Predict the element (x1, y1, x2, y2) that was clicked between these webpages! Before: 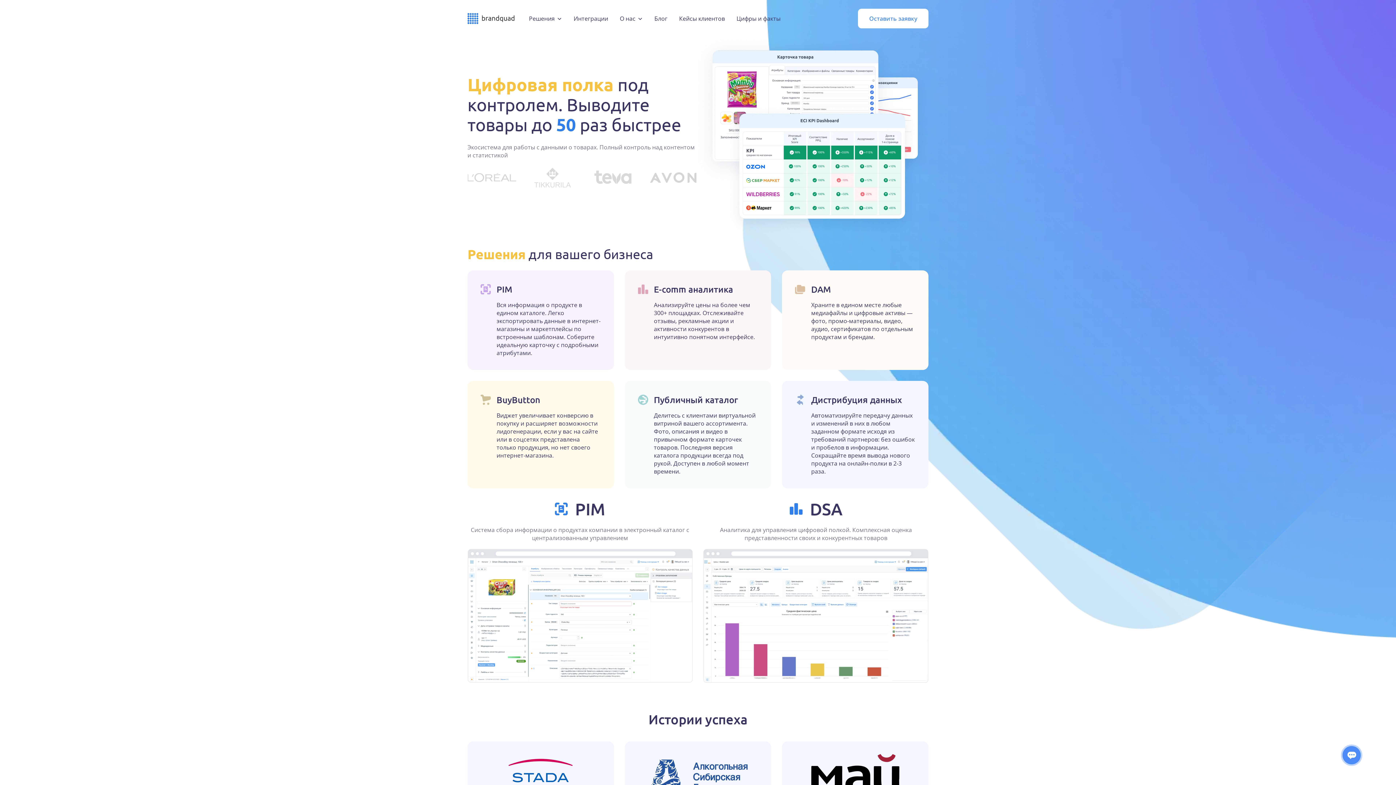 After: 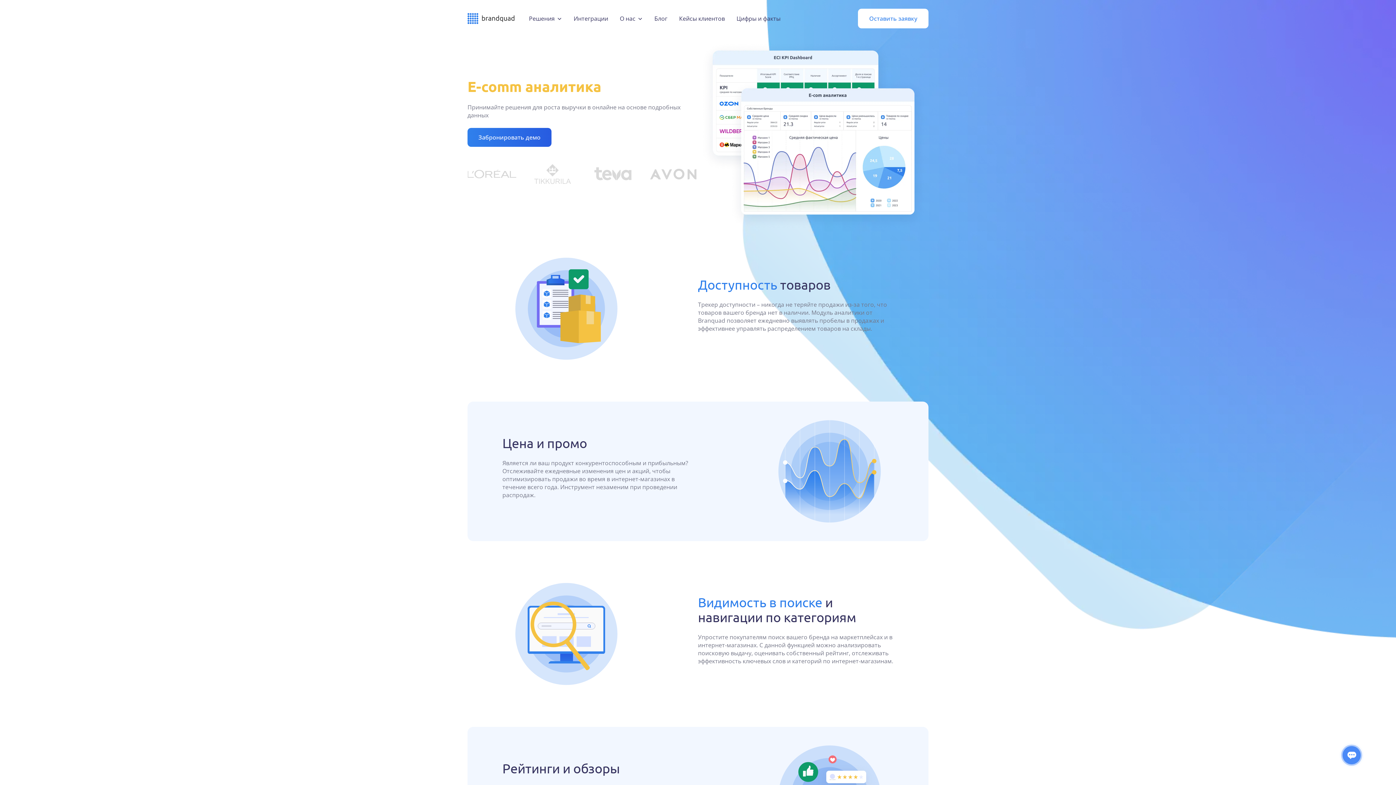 Action: label: E-comm аналитика
Анализируйте цены на более чем 300+ площадках. Отслеживайте отзывы, рекламные акции и активности конкурентов в интуитивно понятном интерфейсе. bbox: (619, 270, 776, 370)